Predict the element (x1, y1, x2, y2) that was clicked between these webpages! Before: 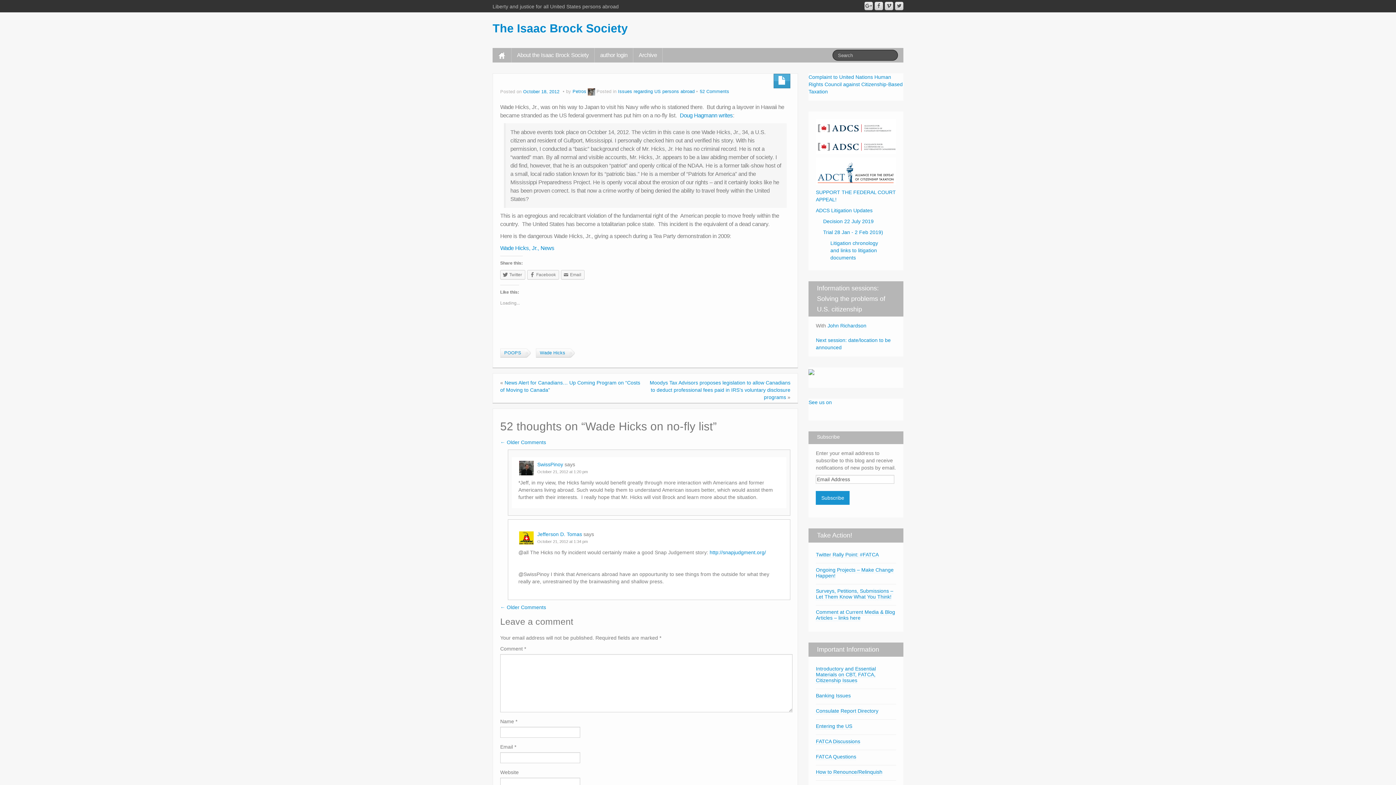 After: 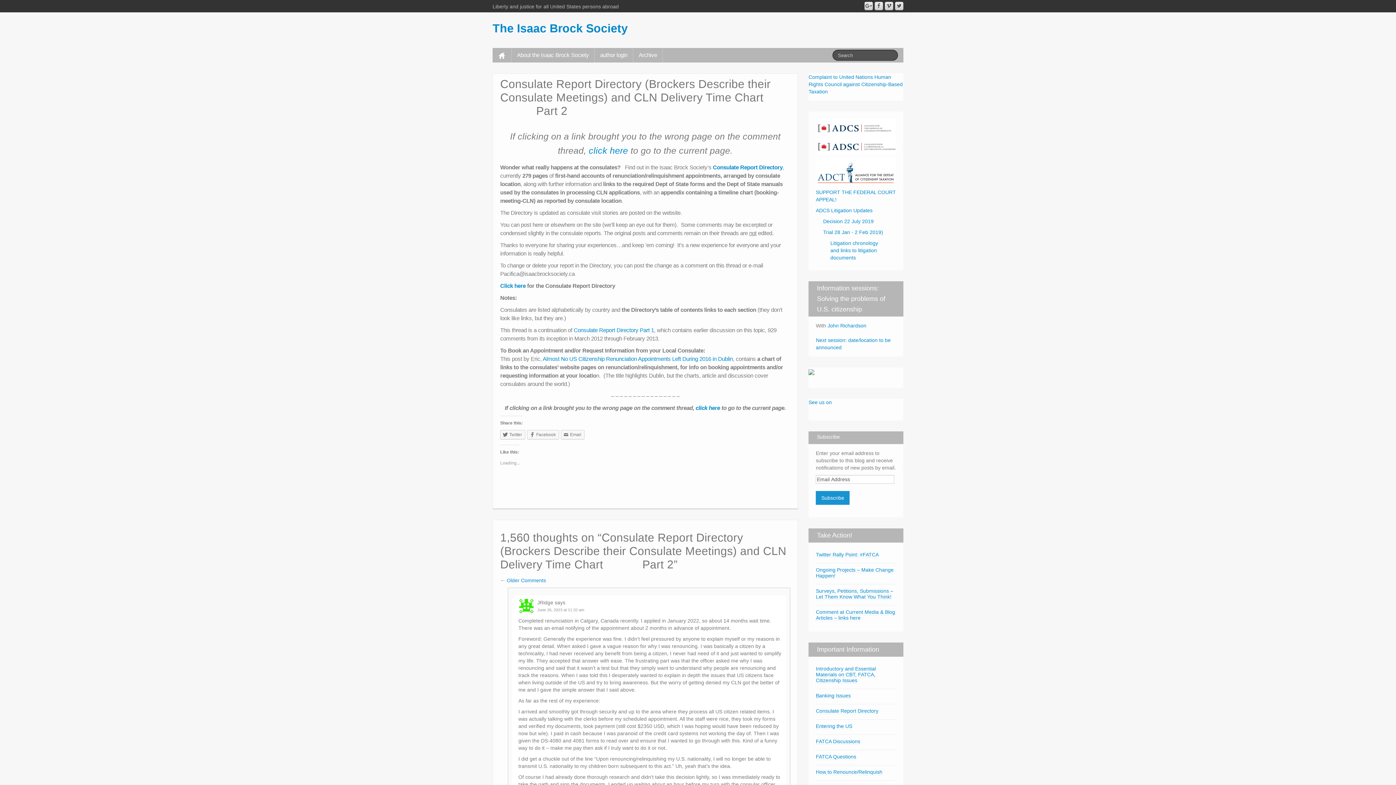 Action: bbox: (816, 708, 878, 714) label: Consulate Report Directory